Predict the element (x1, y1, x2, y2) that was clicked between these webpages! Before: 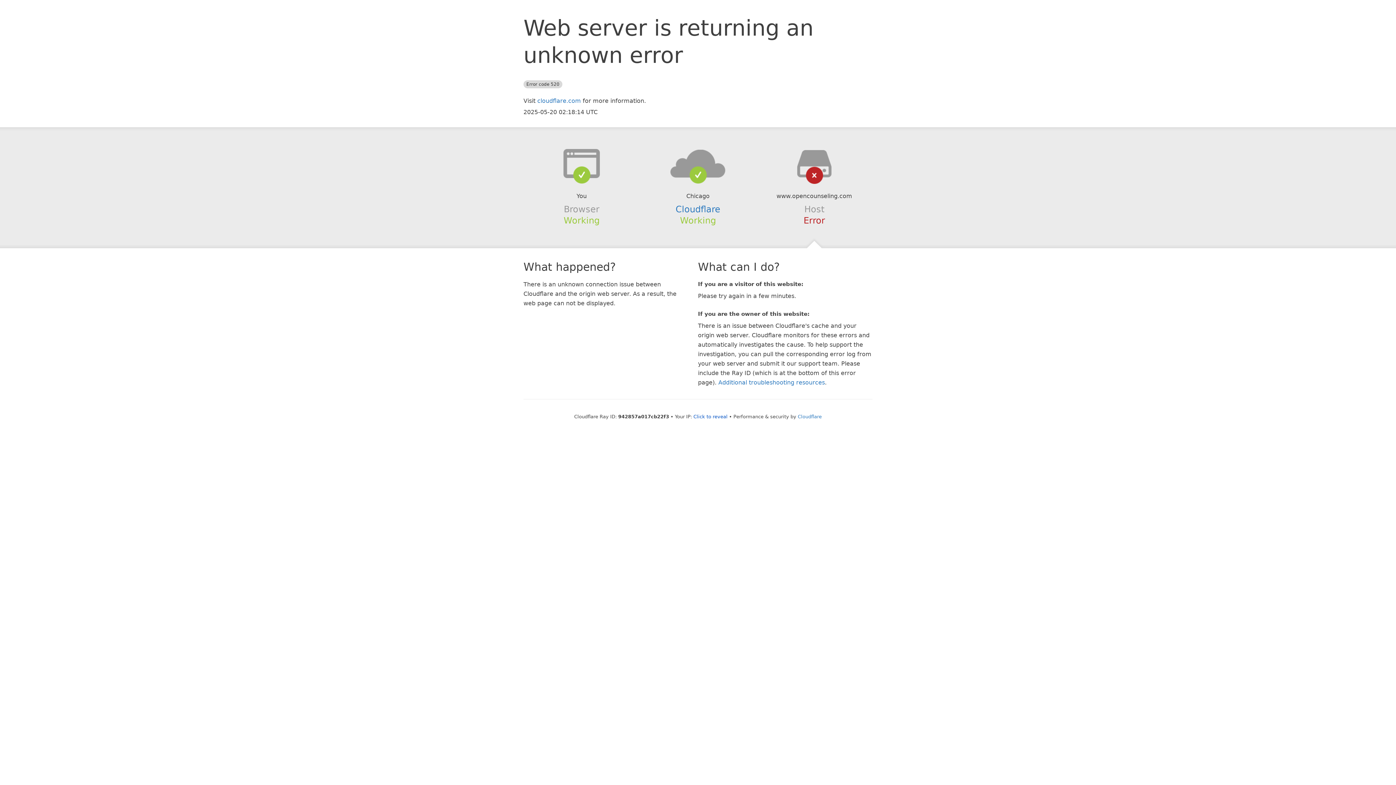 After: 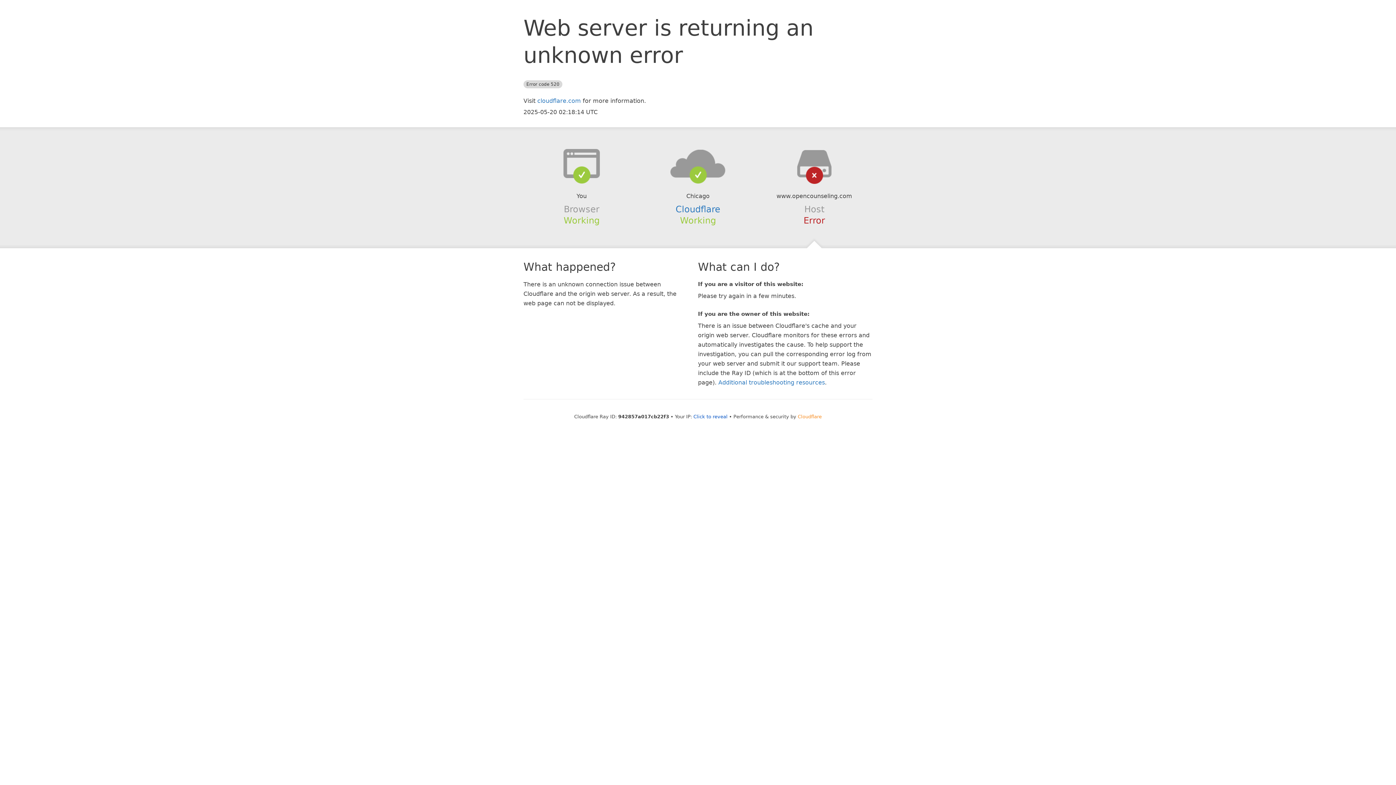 Action: label: Cloudflare bbox: (798, 414, 822, 419)